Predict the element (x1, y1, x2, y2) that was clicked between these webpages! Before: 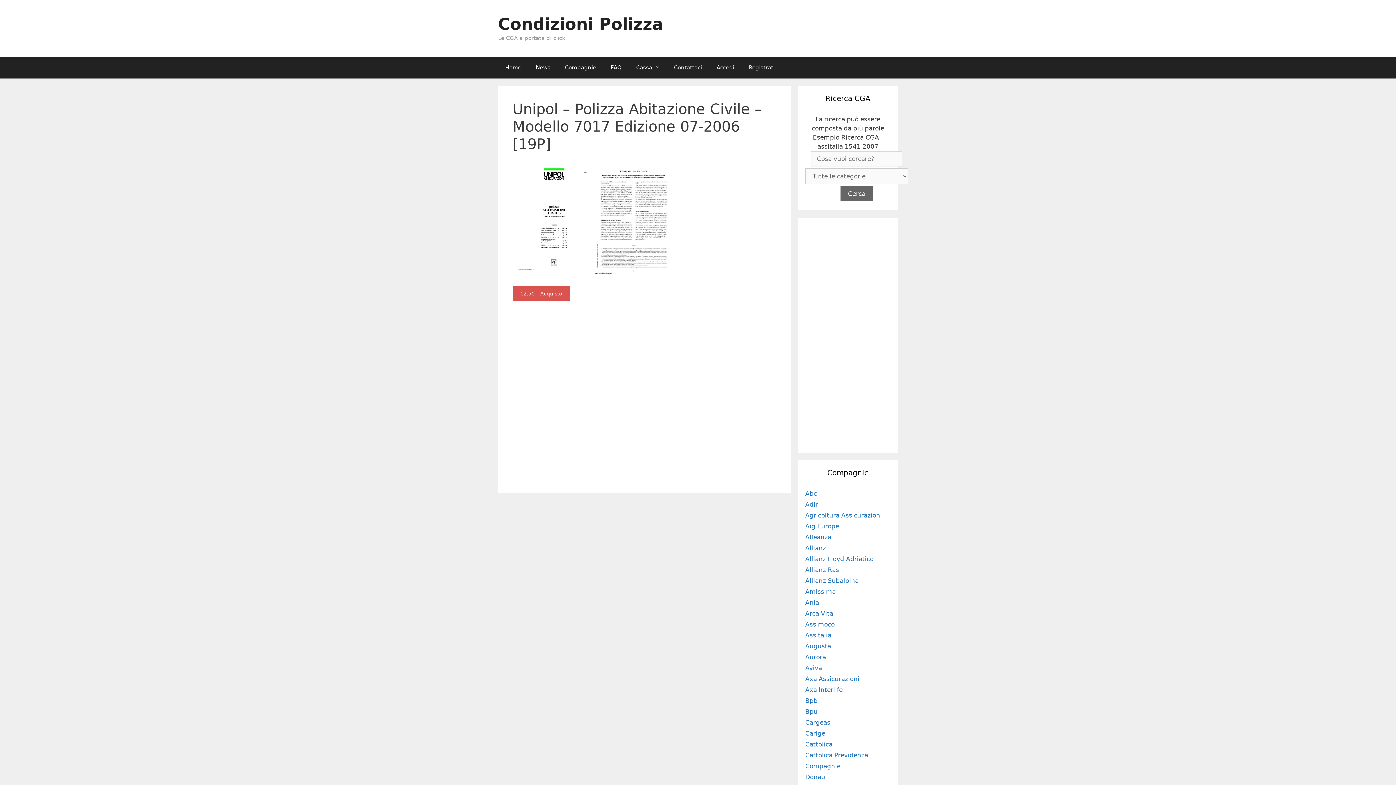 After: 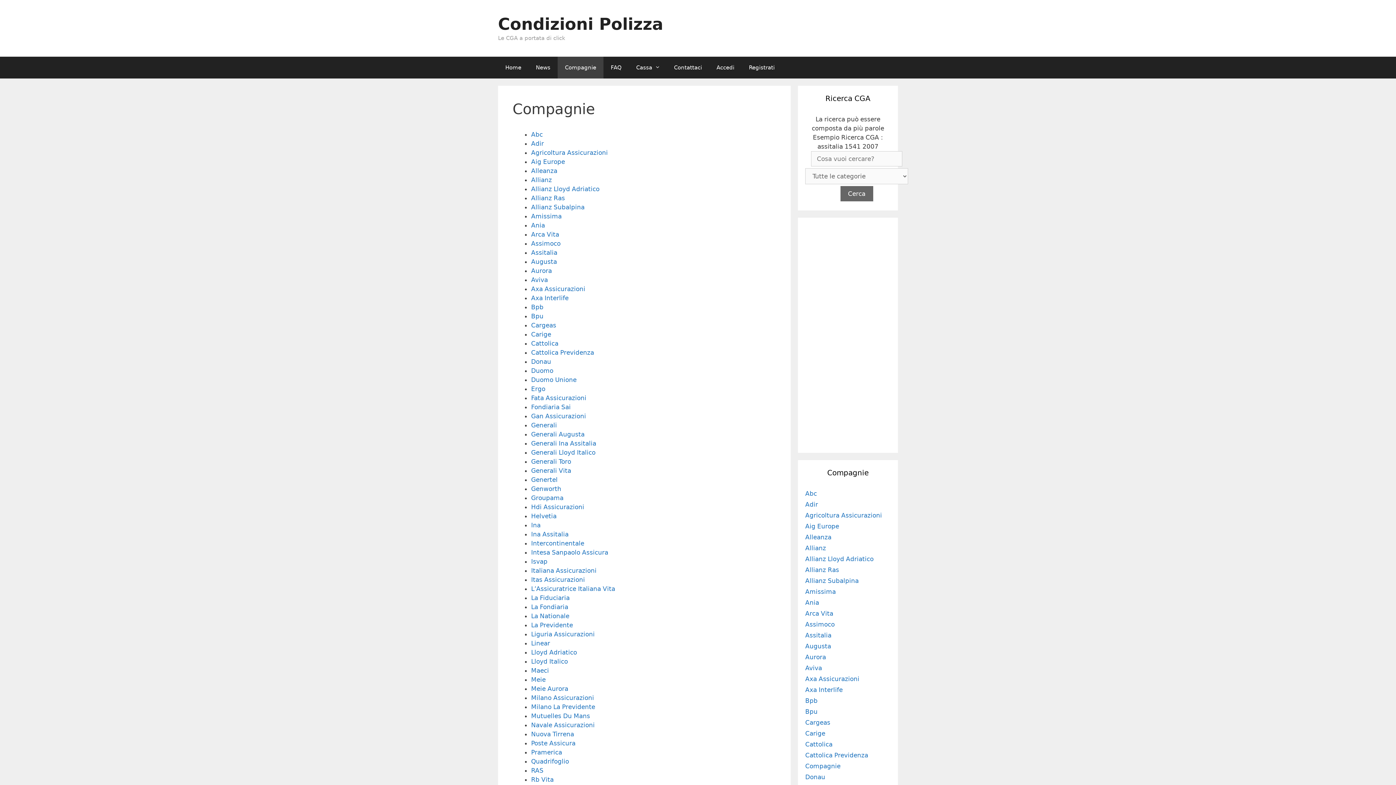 Action: bbox: (557, 56, 603, 78) label: Compagnie